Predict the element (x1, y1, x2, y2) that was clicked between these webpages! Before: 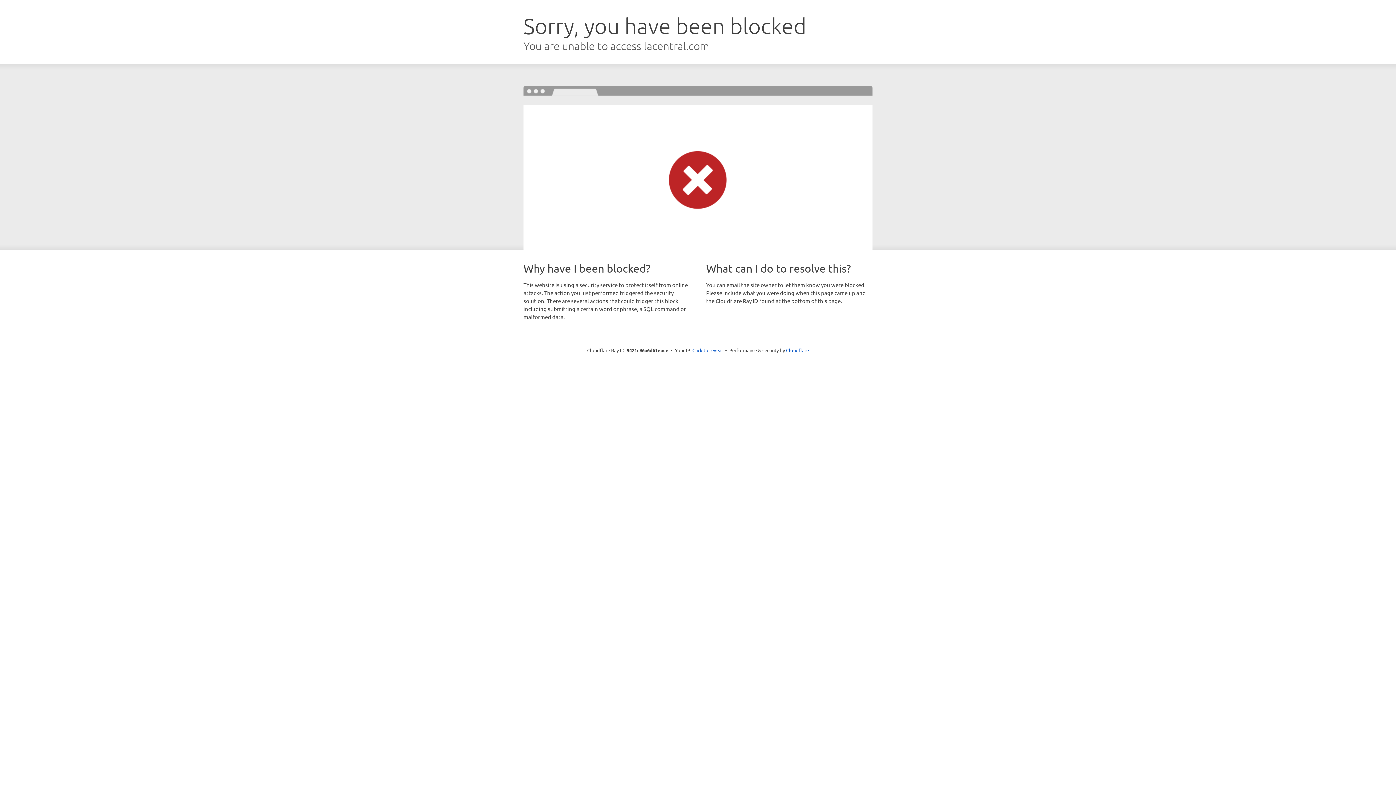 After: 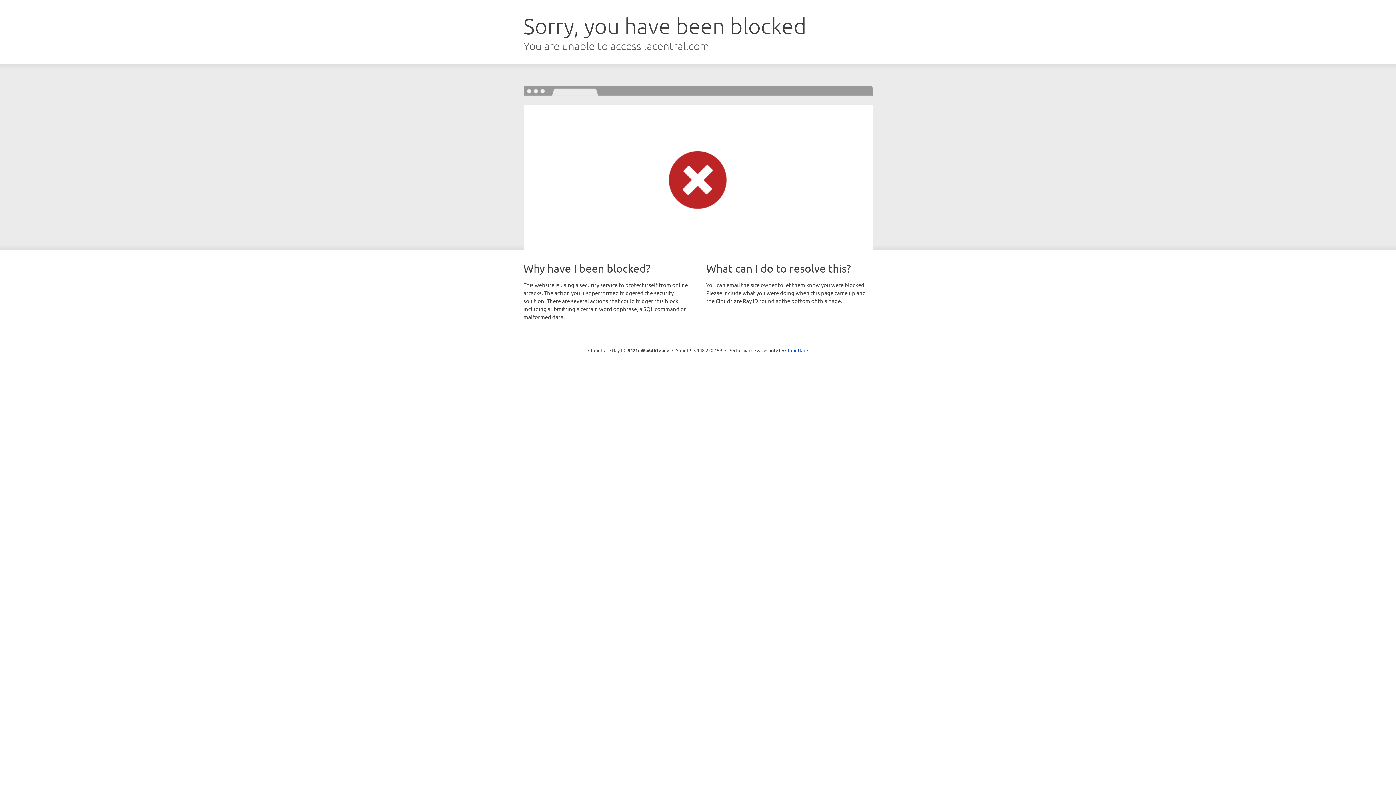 Action: bbox: (692, 346, 723, 353) label: Click to reveal